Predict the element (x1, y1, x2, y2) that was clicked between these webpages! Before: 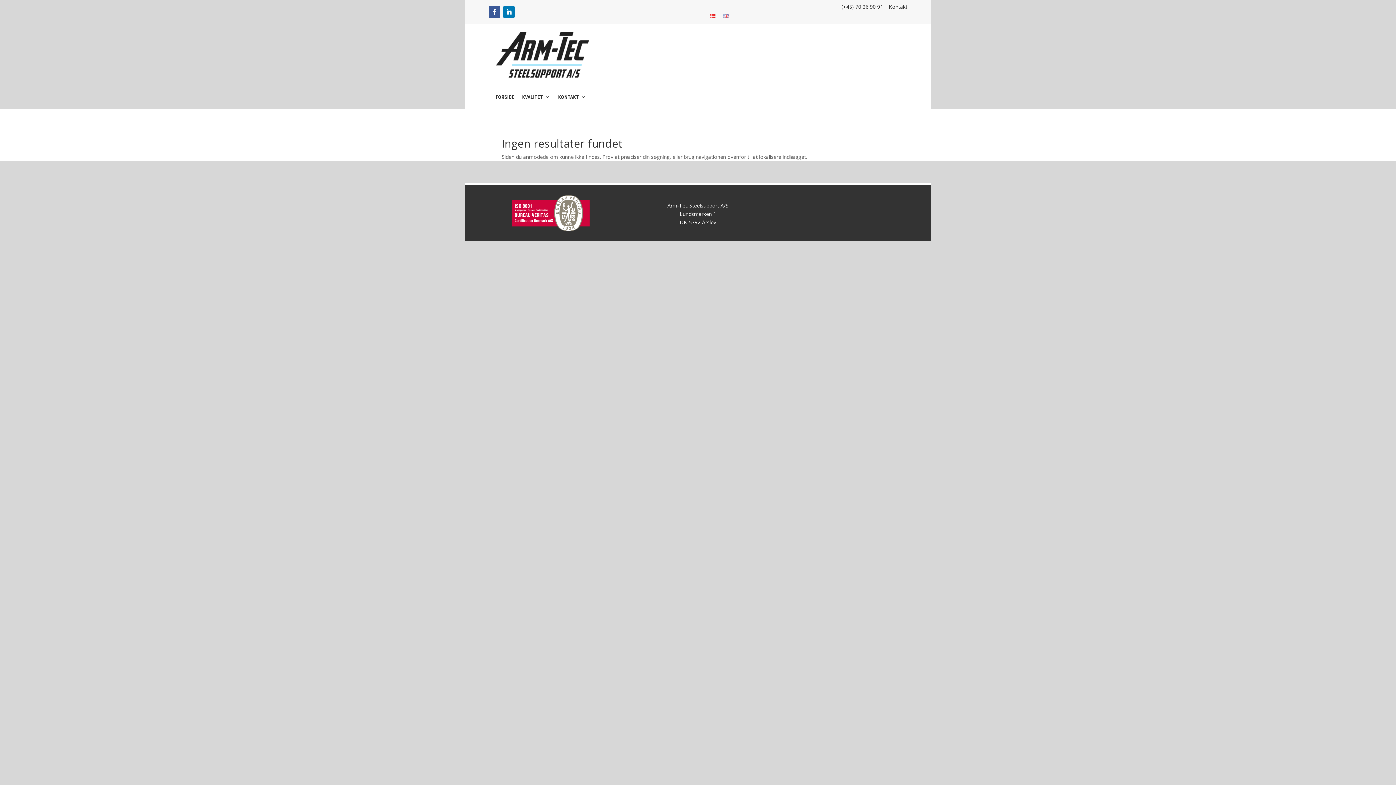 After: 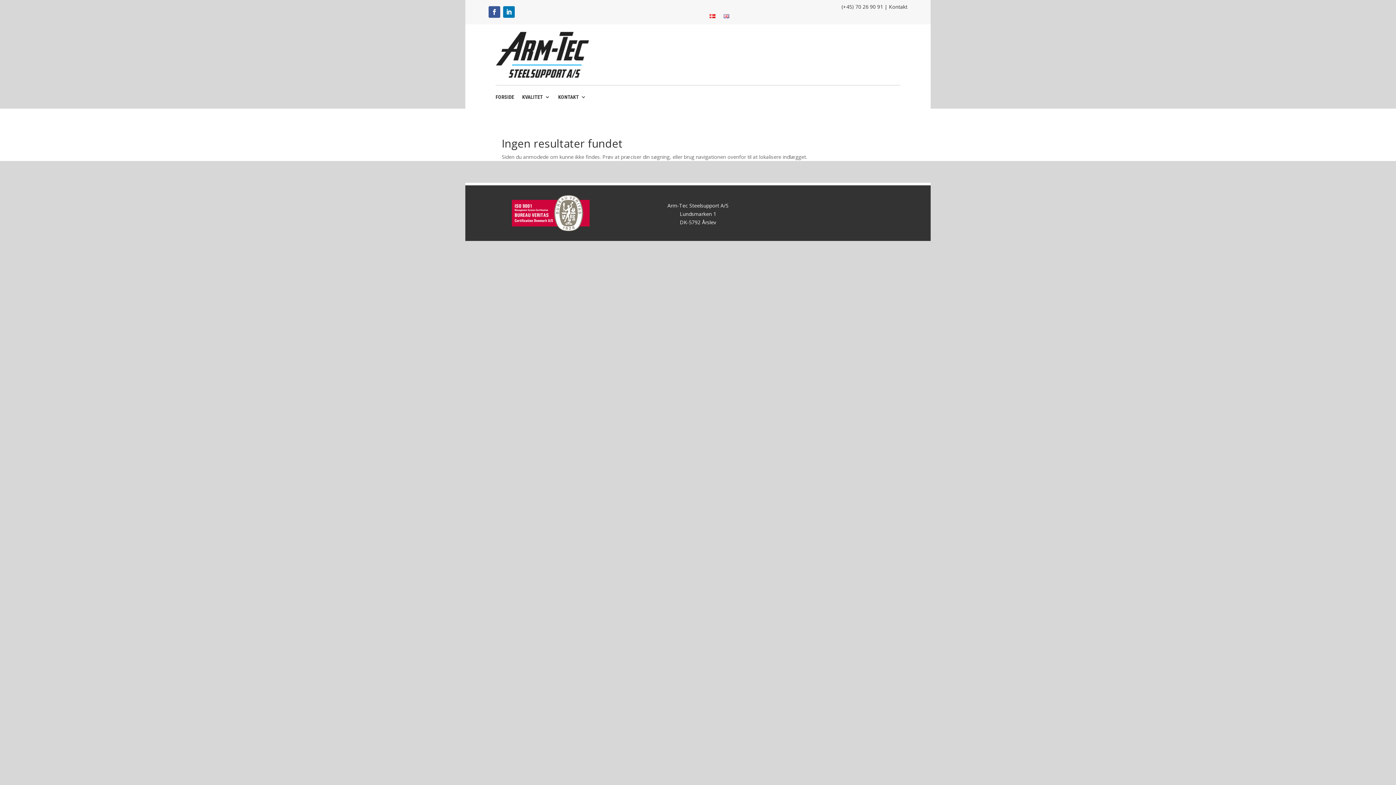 Action: label: (+45) 70 26 90 91 bbox: (841, 3, 883, 10)